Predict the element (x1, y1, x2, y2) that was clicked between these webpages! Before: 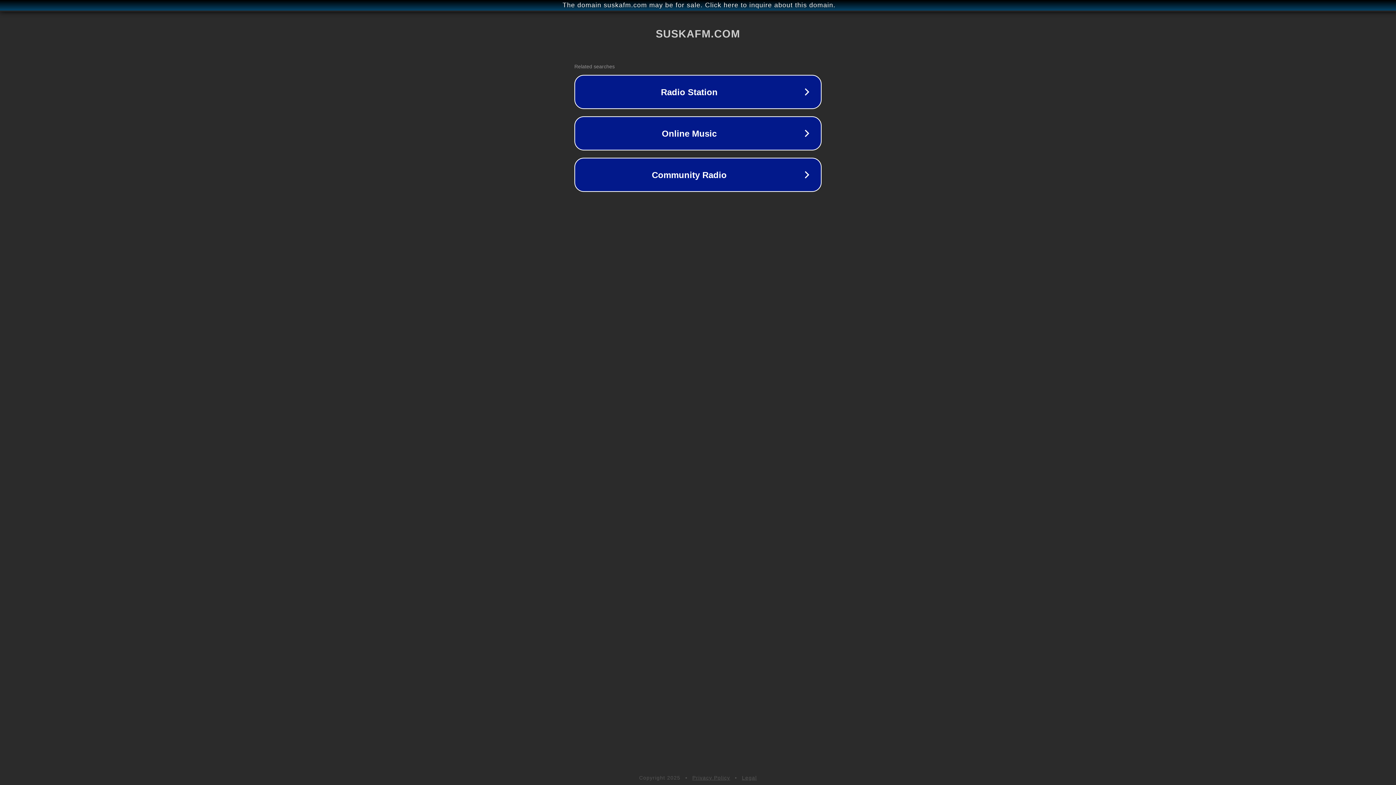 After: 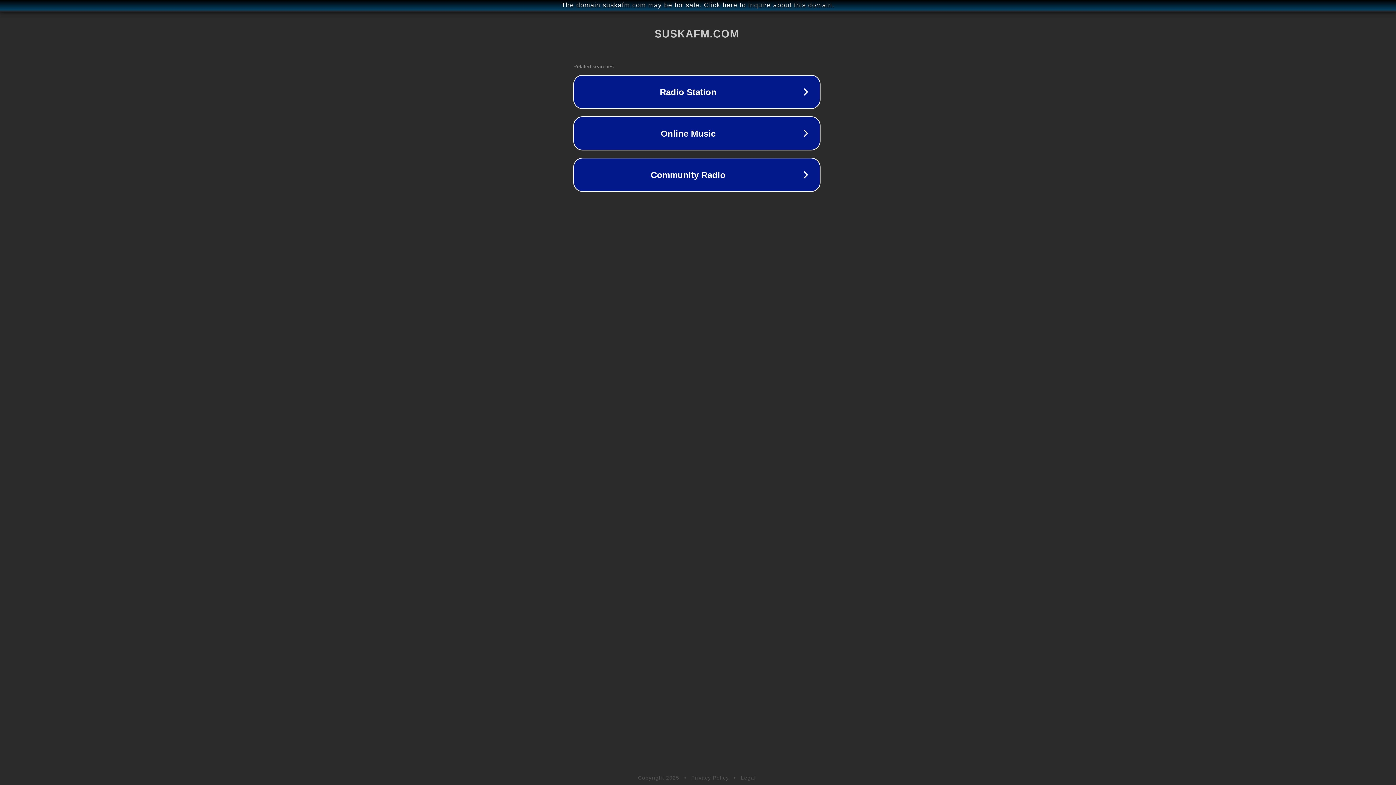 Action: bbox: (1, 1, 1397, 9) label: The domain suskafm.com may be for sale. Click here to inquire about this domain.